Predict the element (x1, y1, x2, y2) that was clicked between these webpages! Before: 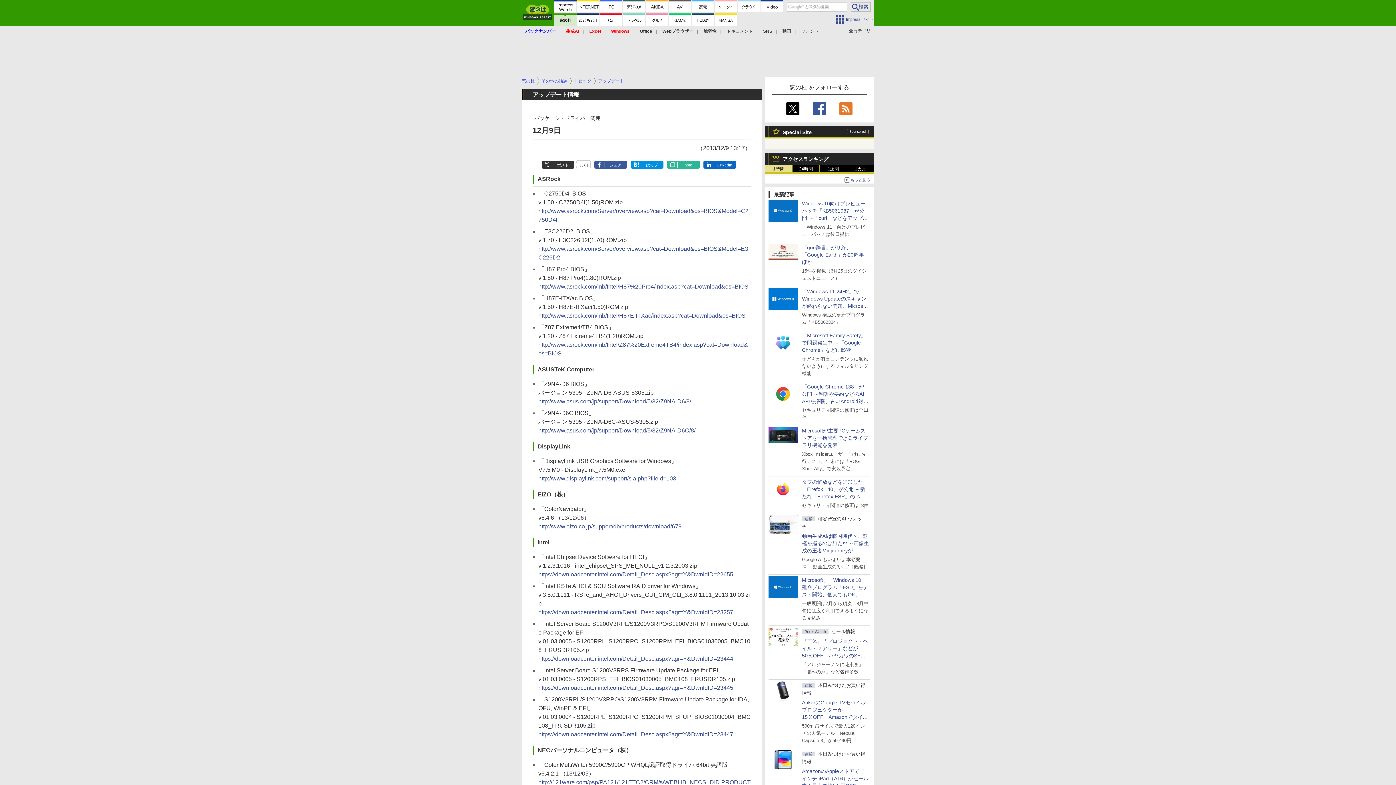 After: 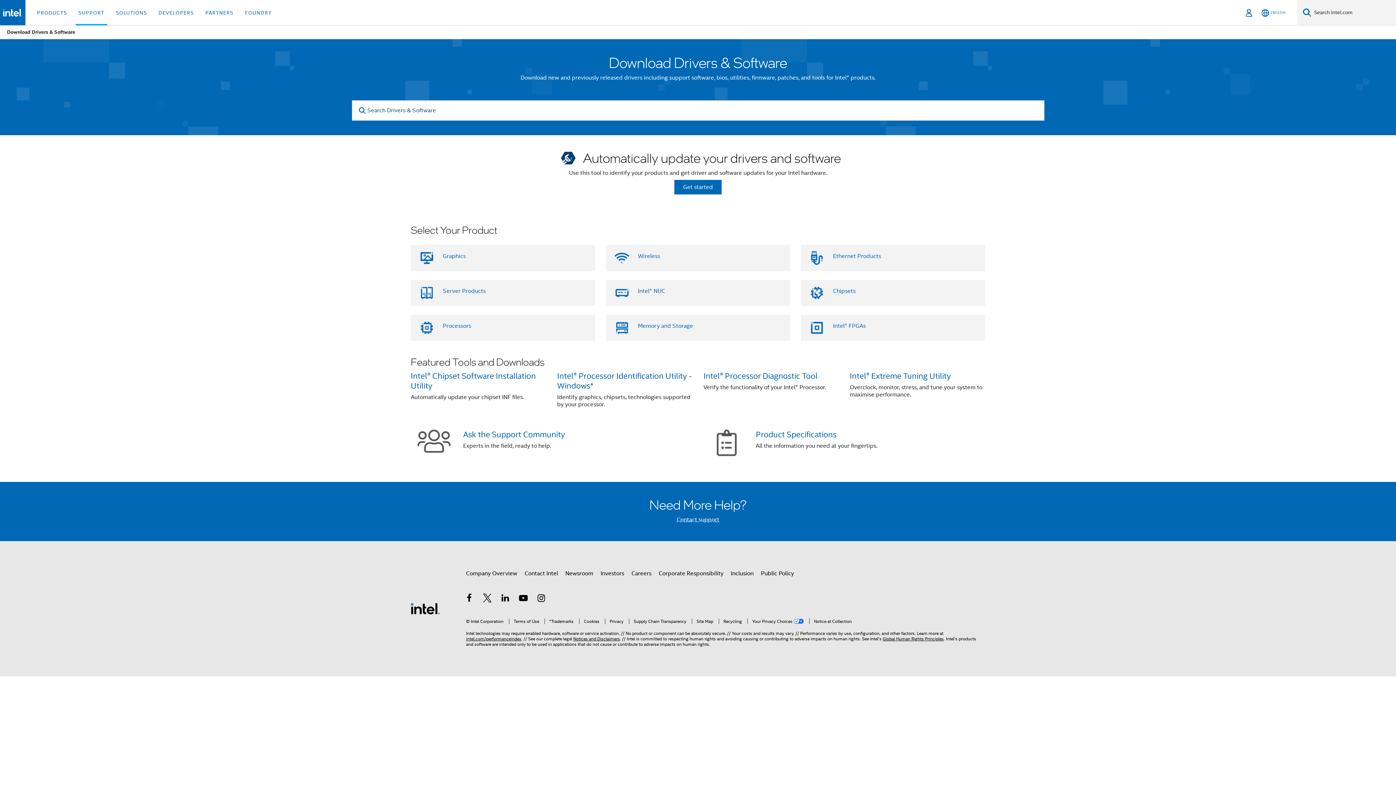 Action: label: https://downloadcenter.intel.com/Detail_Desc.aspx?agr=Y&DwnldID=23447 bbox: (538, 731, 733, 737)